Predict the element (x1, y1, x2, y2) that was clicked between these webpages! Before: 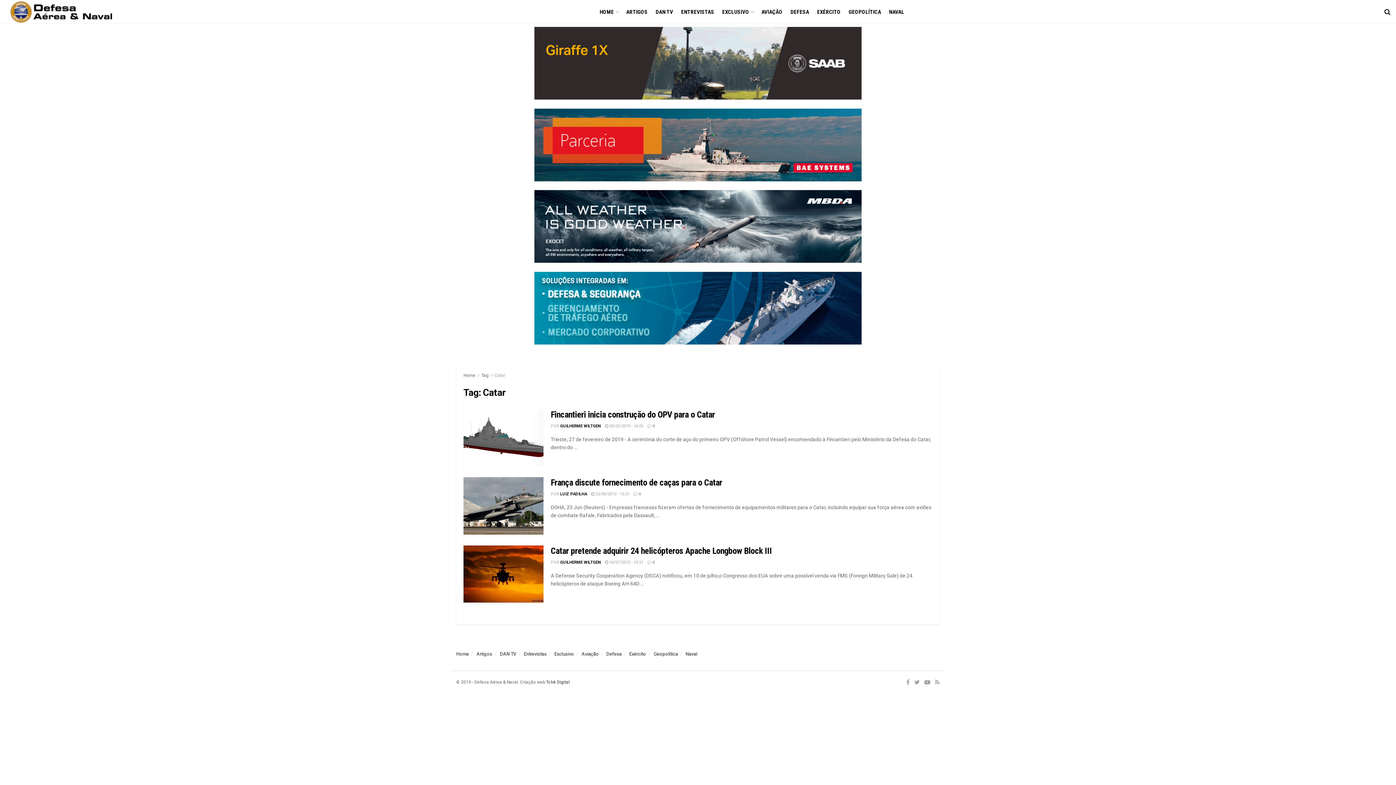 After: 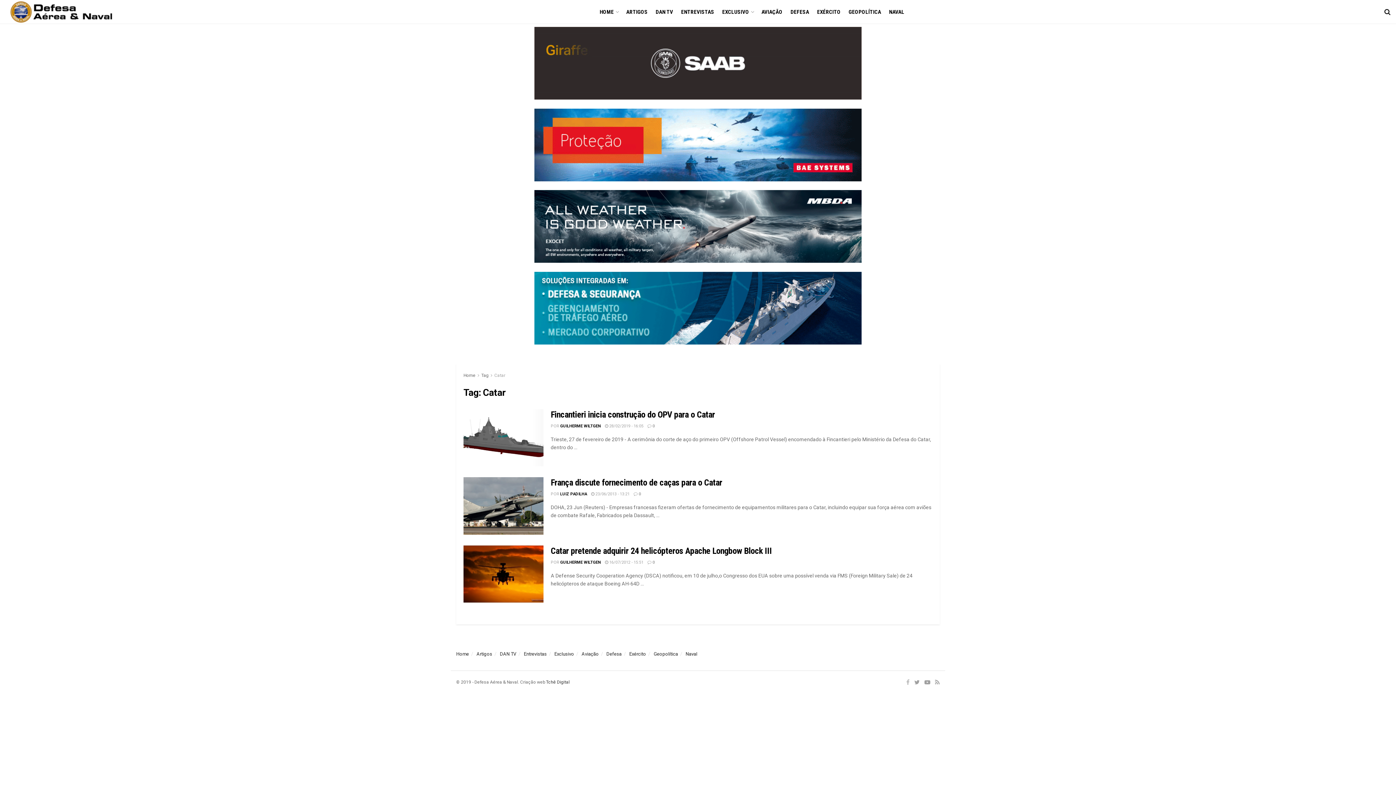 Action: bbox: (906, 678, 909, 687)